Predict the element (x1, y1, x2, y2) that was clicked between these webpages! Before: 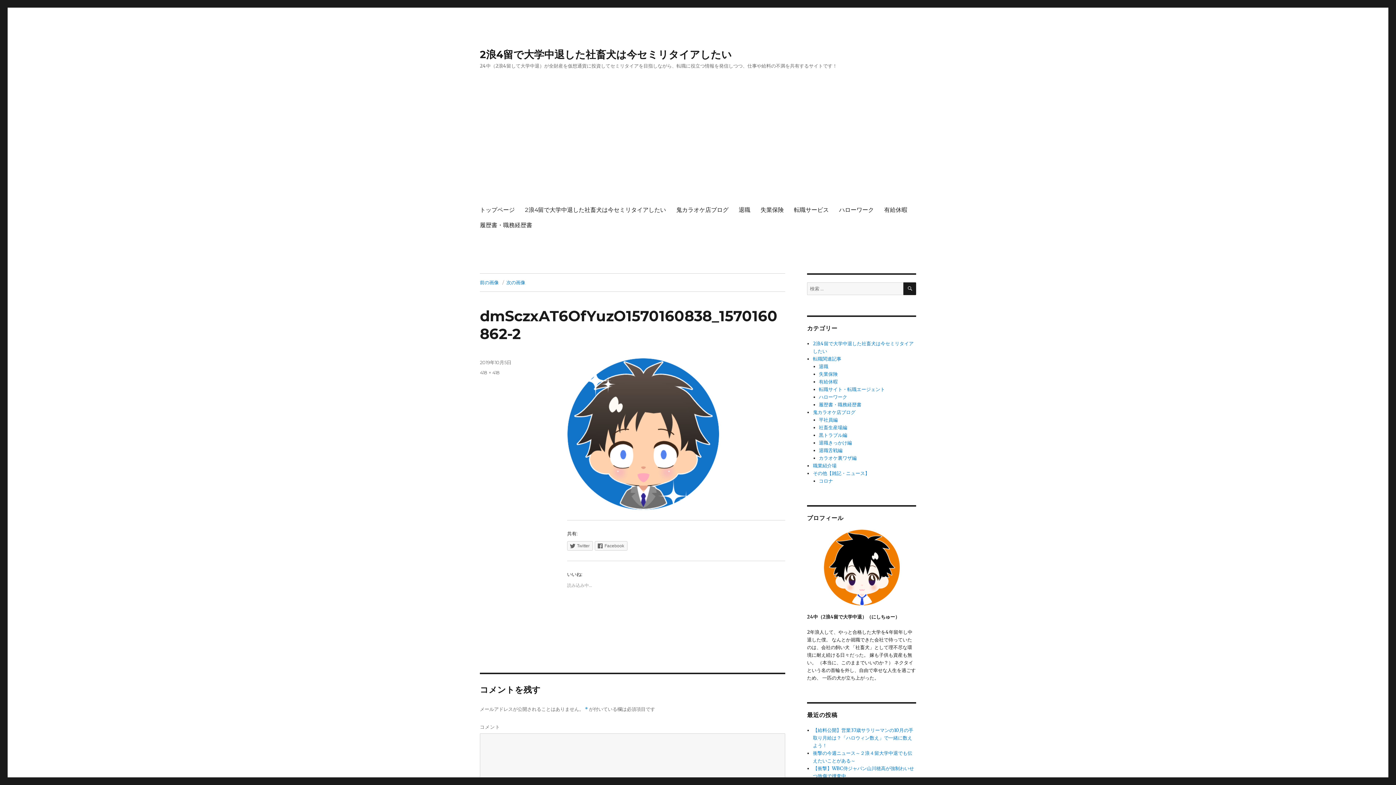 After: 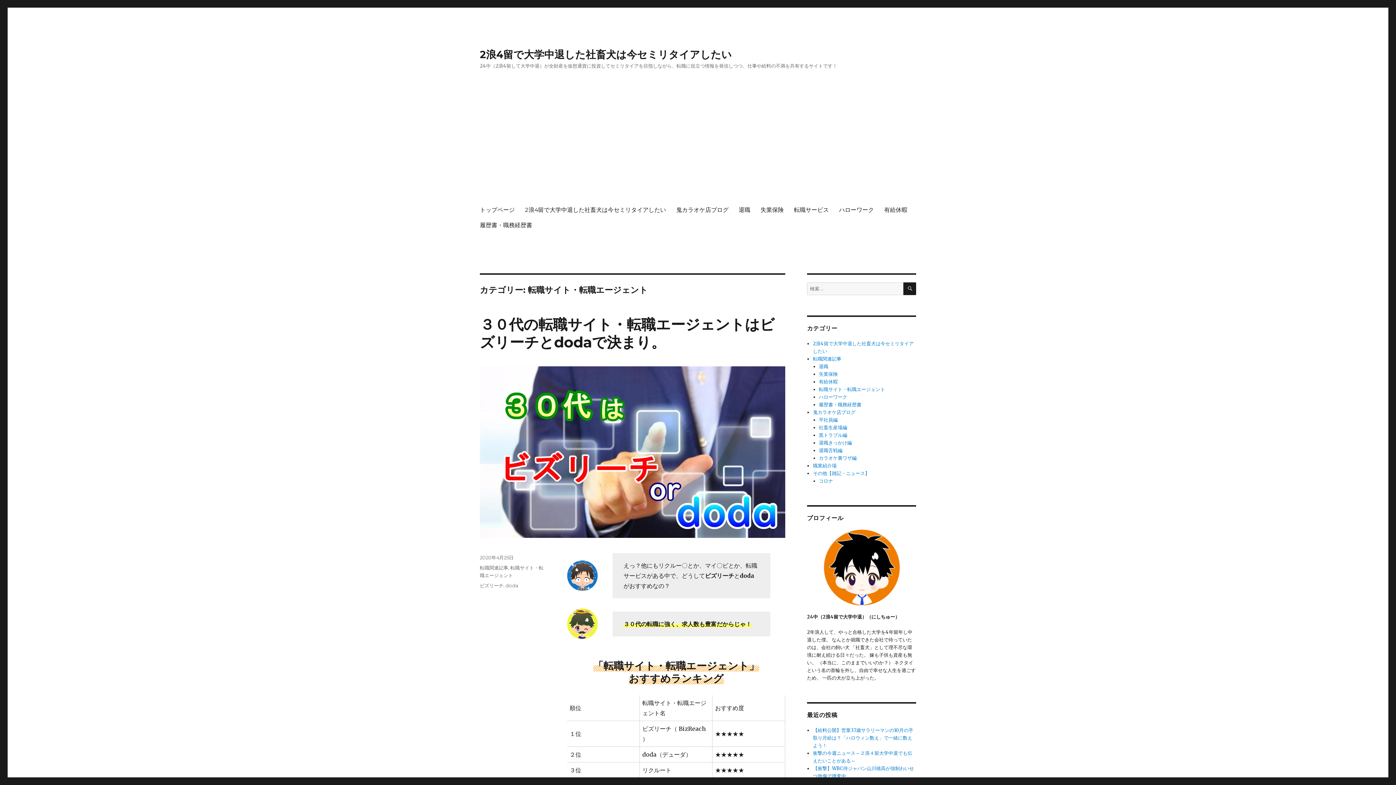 Action: label: 転職サイト・転職エージェント bbox: (819, 386, 885, 392)